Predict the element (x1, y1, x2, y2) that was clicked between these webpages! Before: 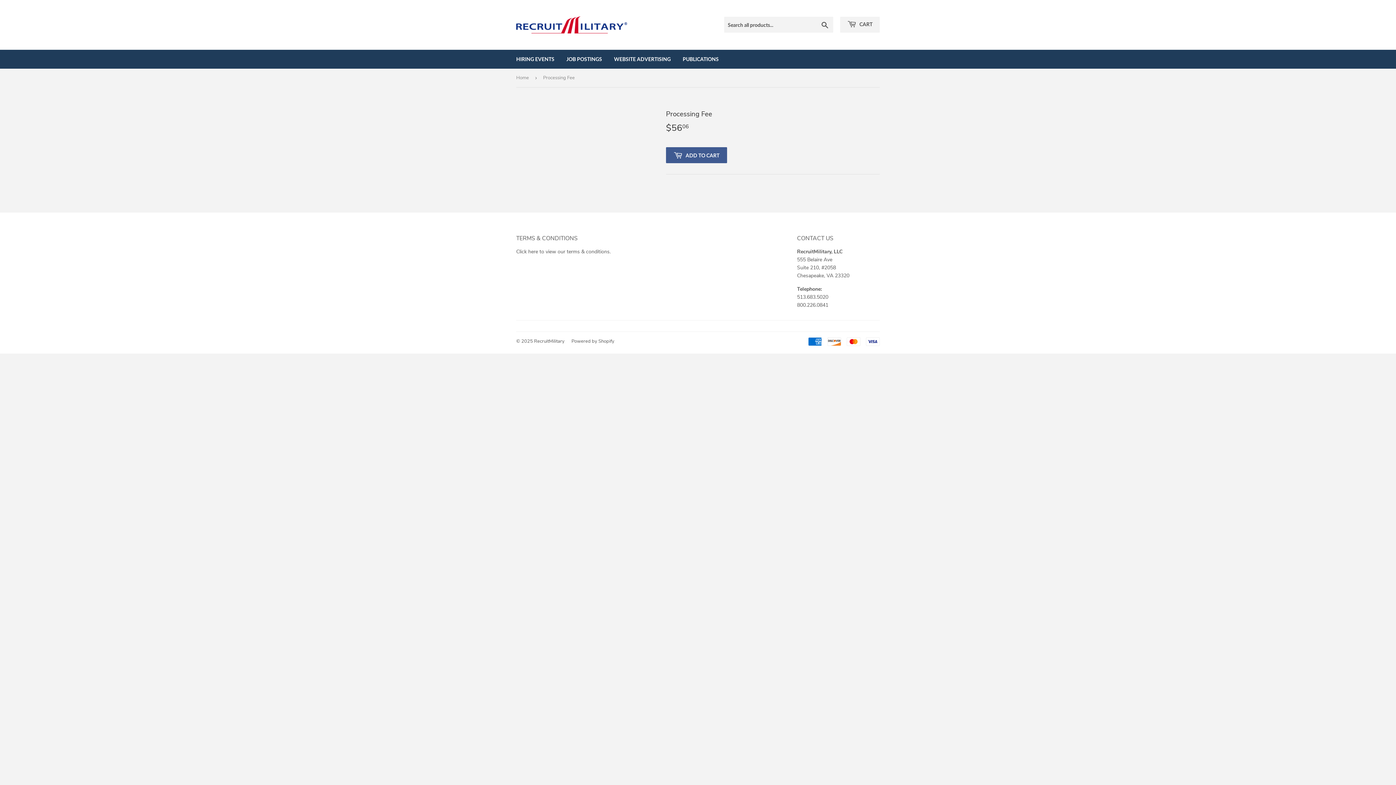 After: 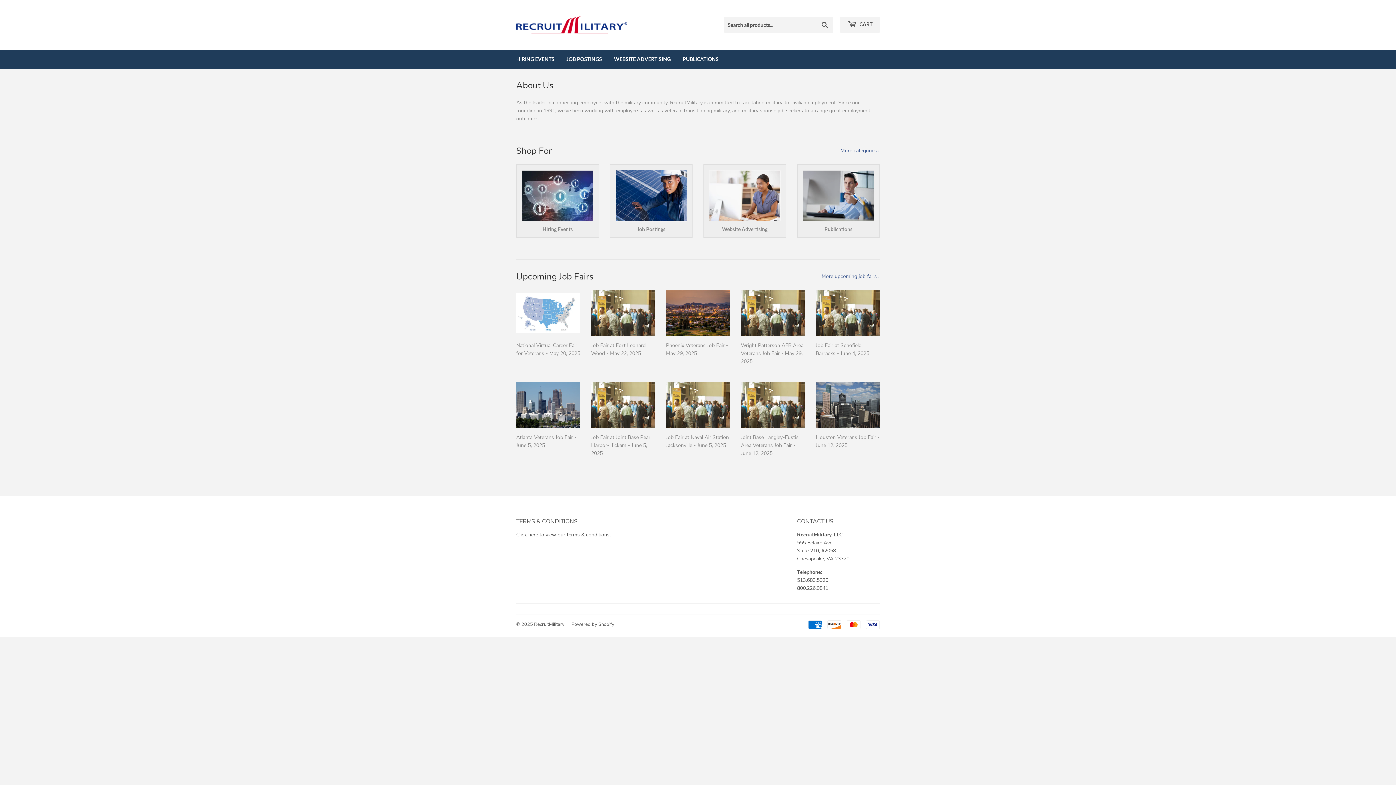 Action: bbox: (516, 16, 698, 33)